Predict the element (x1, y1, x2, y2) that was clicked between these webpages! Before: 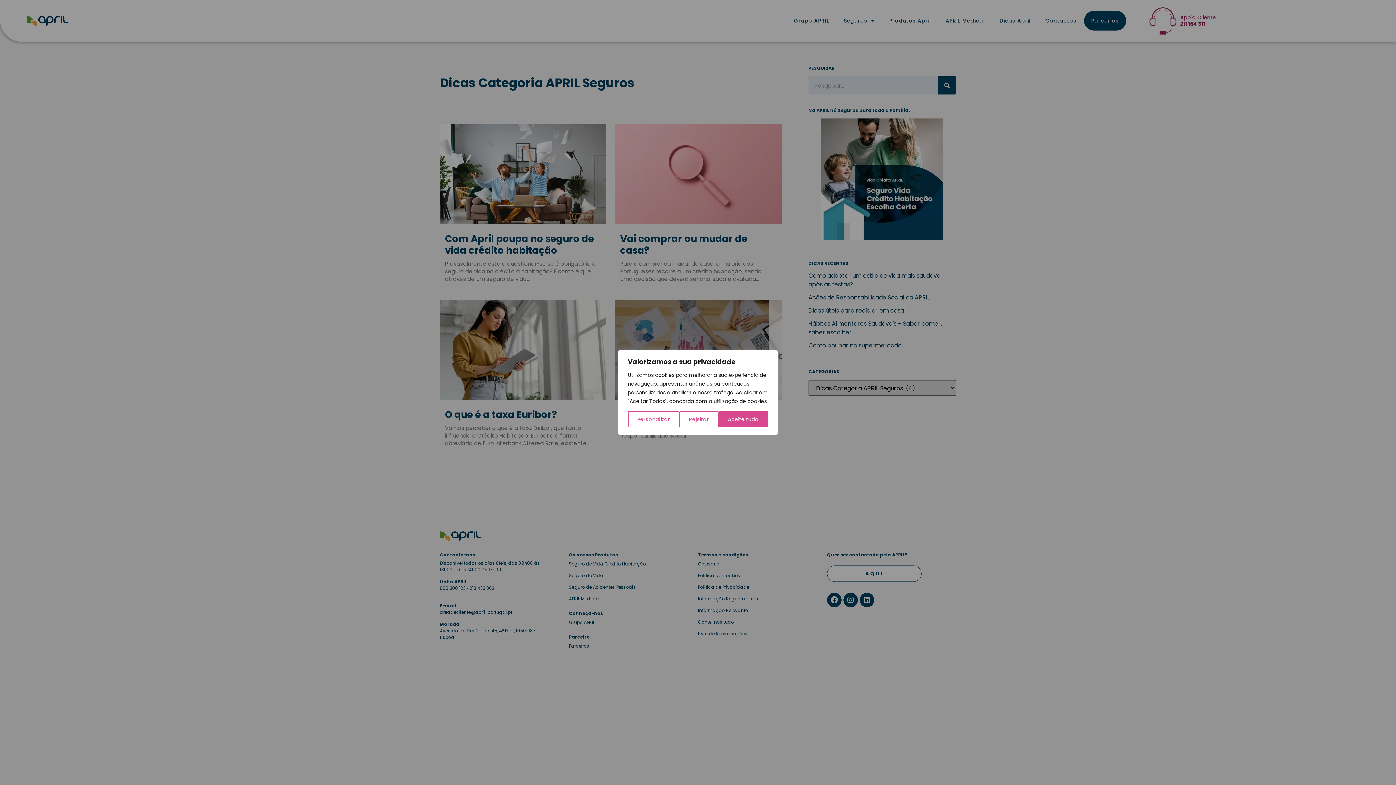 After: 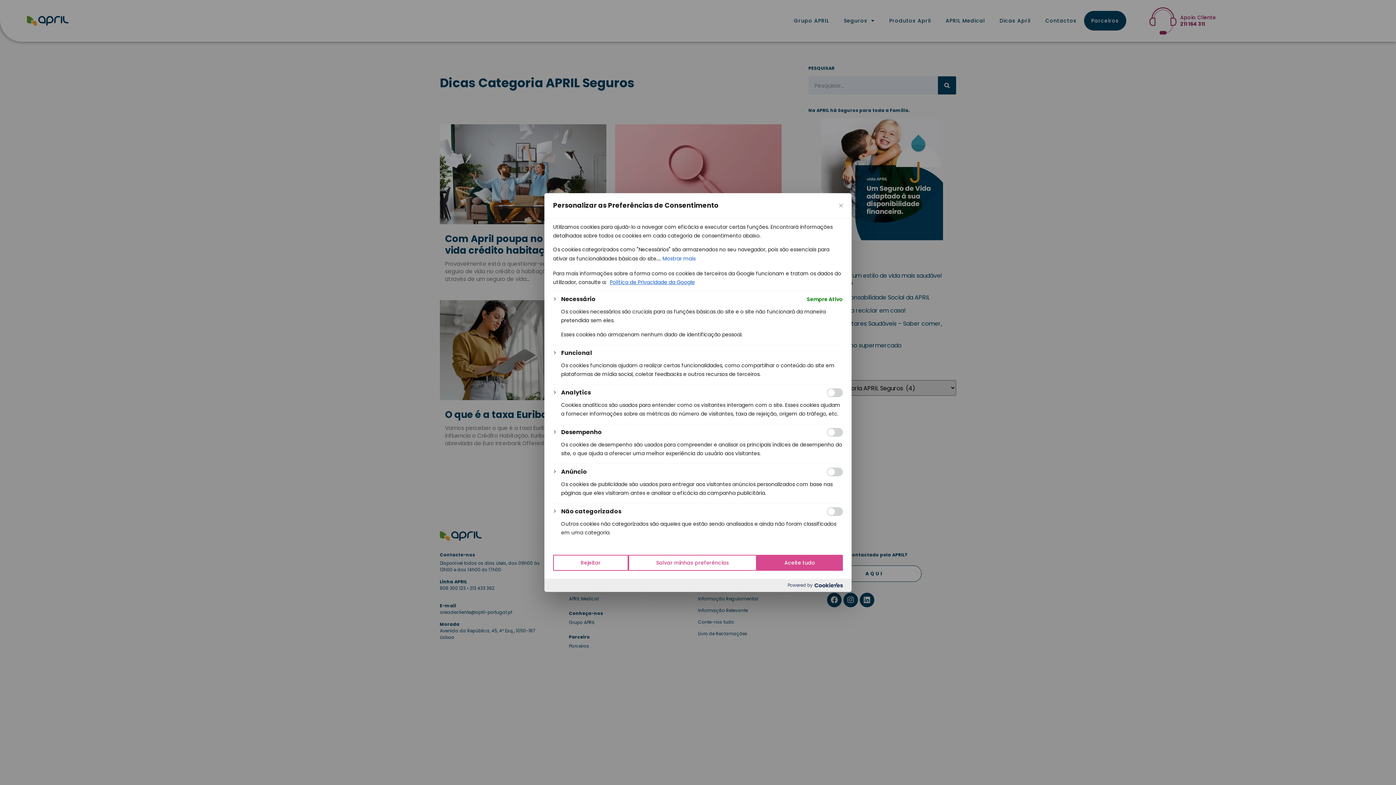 Action: bbox: (628, 411, 679, 427) label: Personalizar